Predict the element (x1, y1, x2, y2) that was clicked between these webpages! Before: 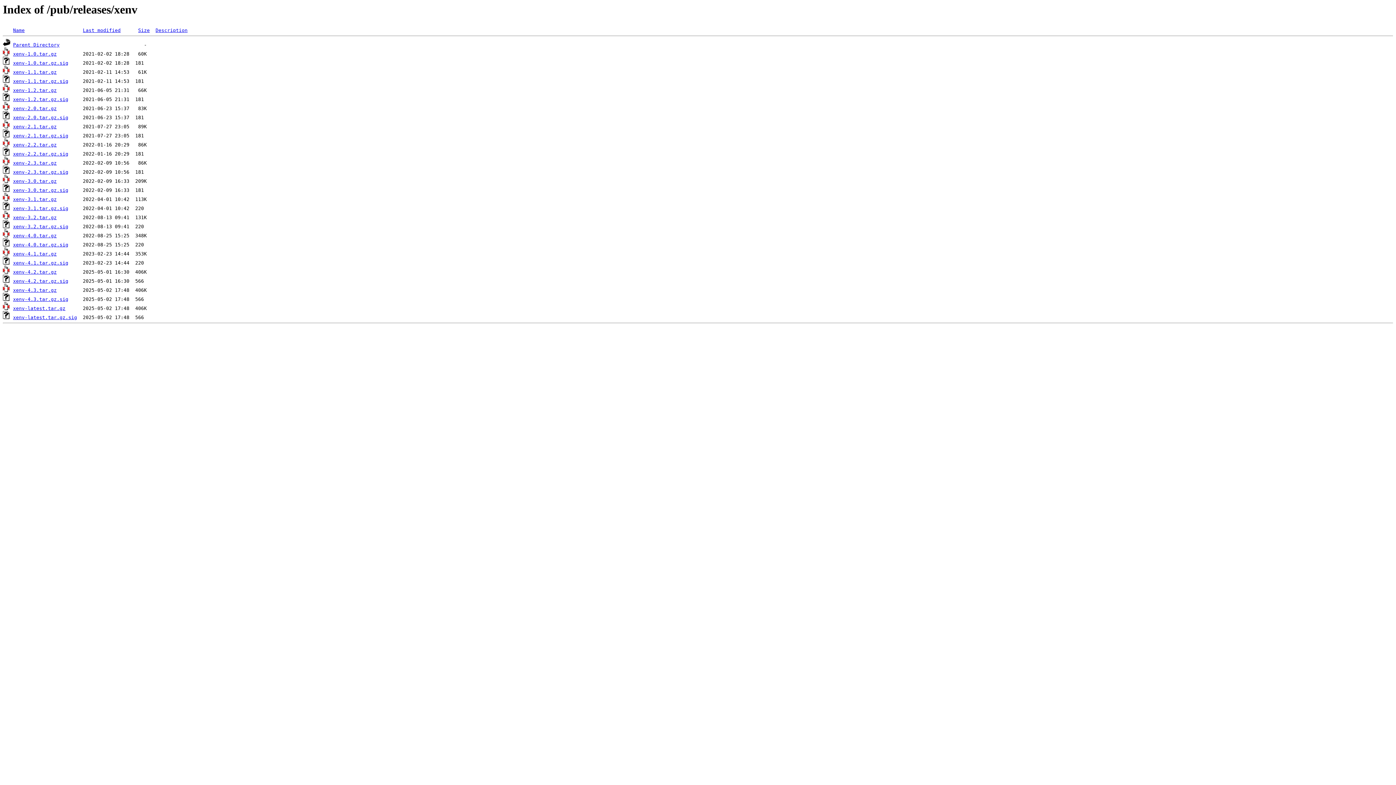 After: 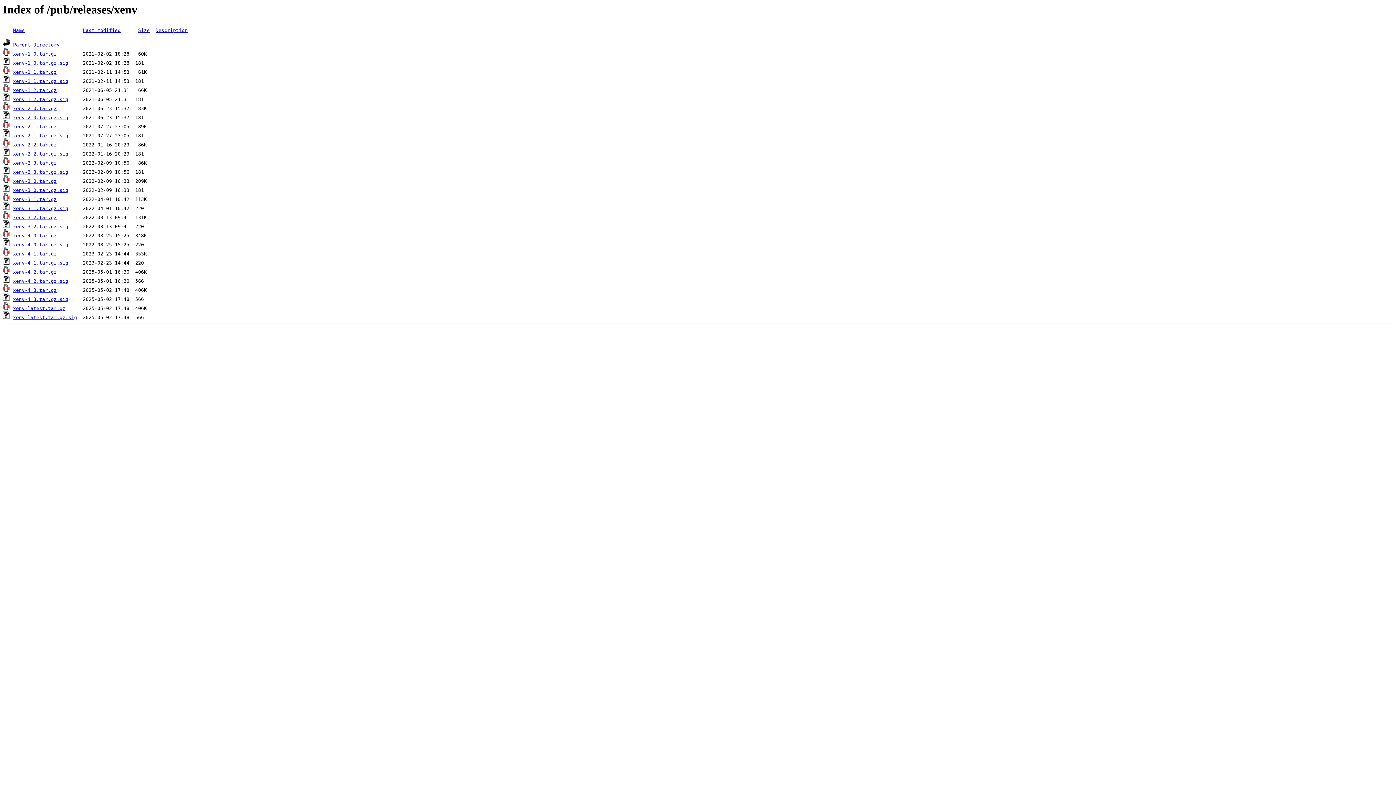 Action: bbox: (155, 27, 187, 33) label: Description